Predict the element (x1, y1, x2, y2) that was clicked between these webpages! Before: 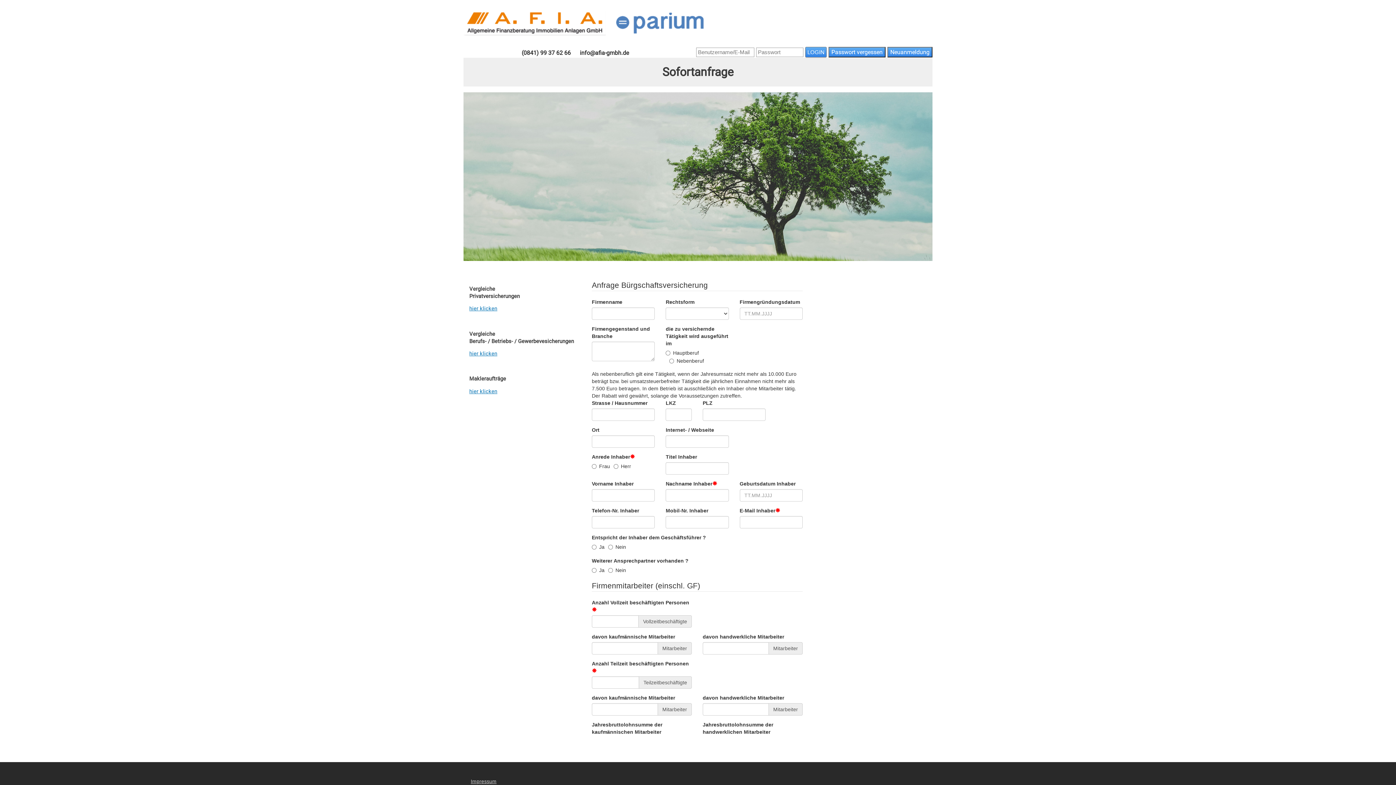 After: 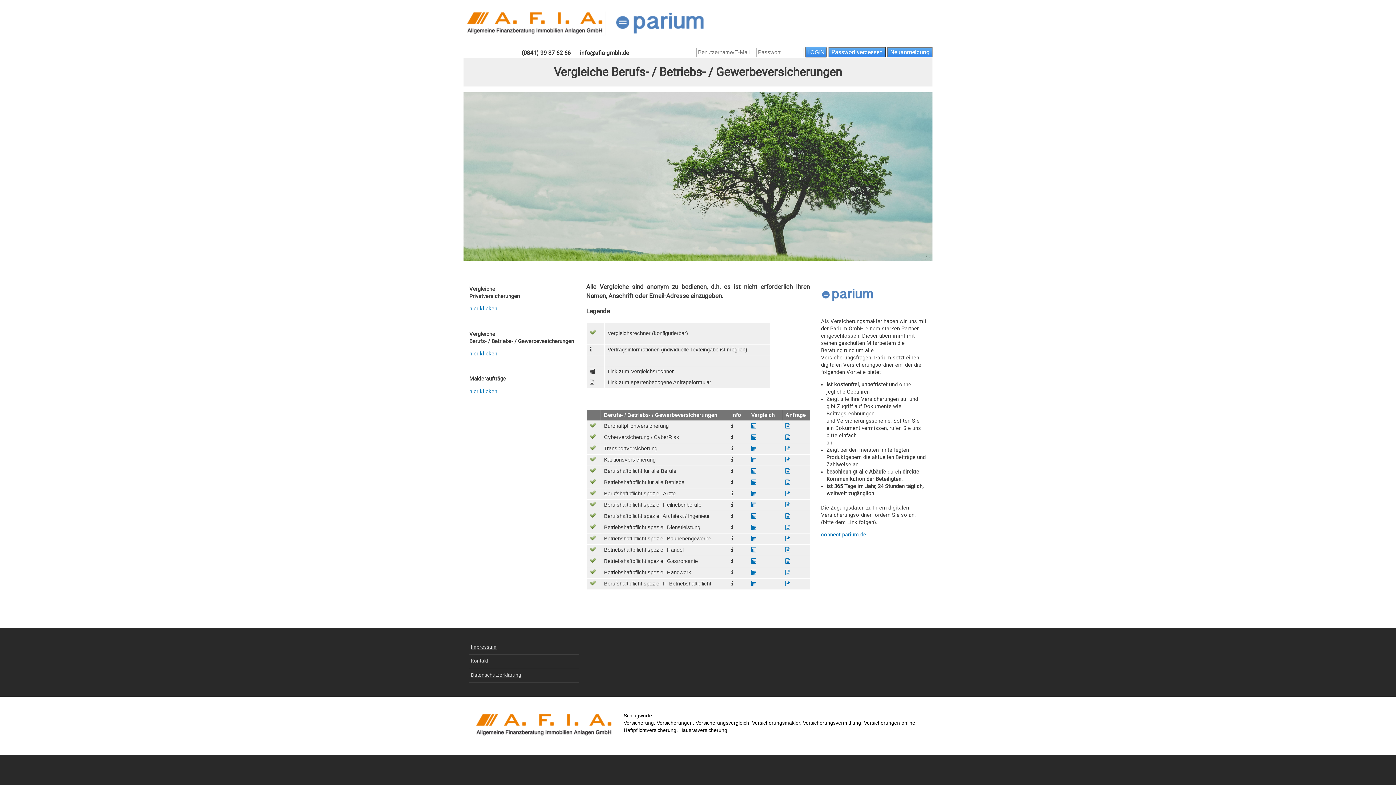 Action: bbox: (469, 350, 497, 357) label: hier klicken